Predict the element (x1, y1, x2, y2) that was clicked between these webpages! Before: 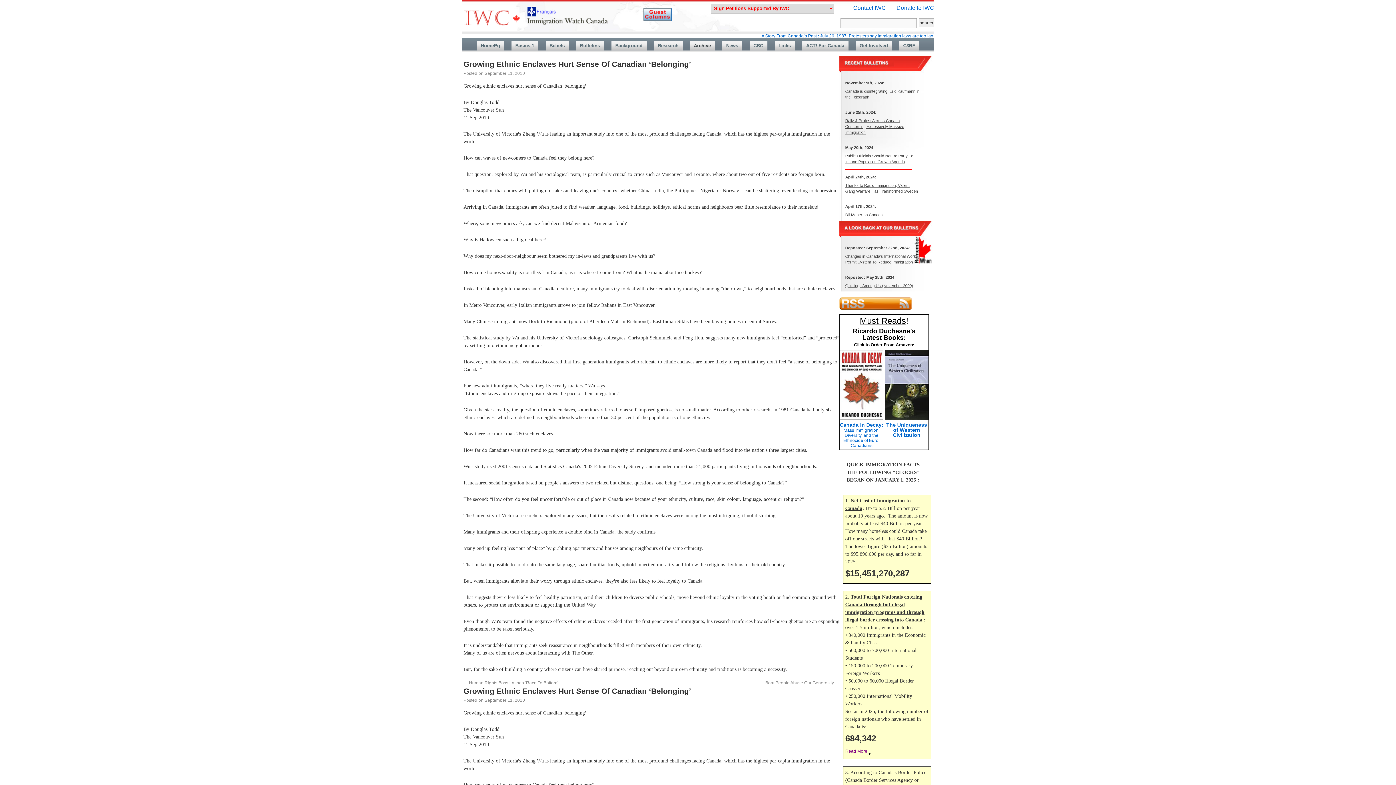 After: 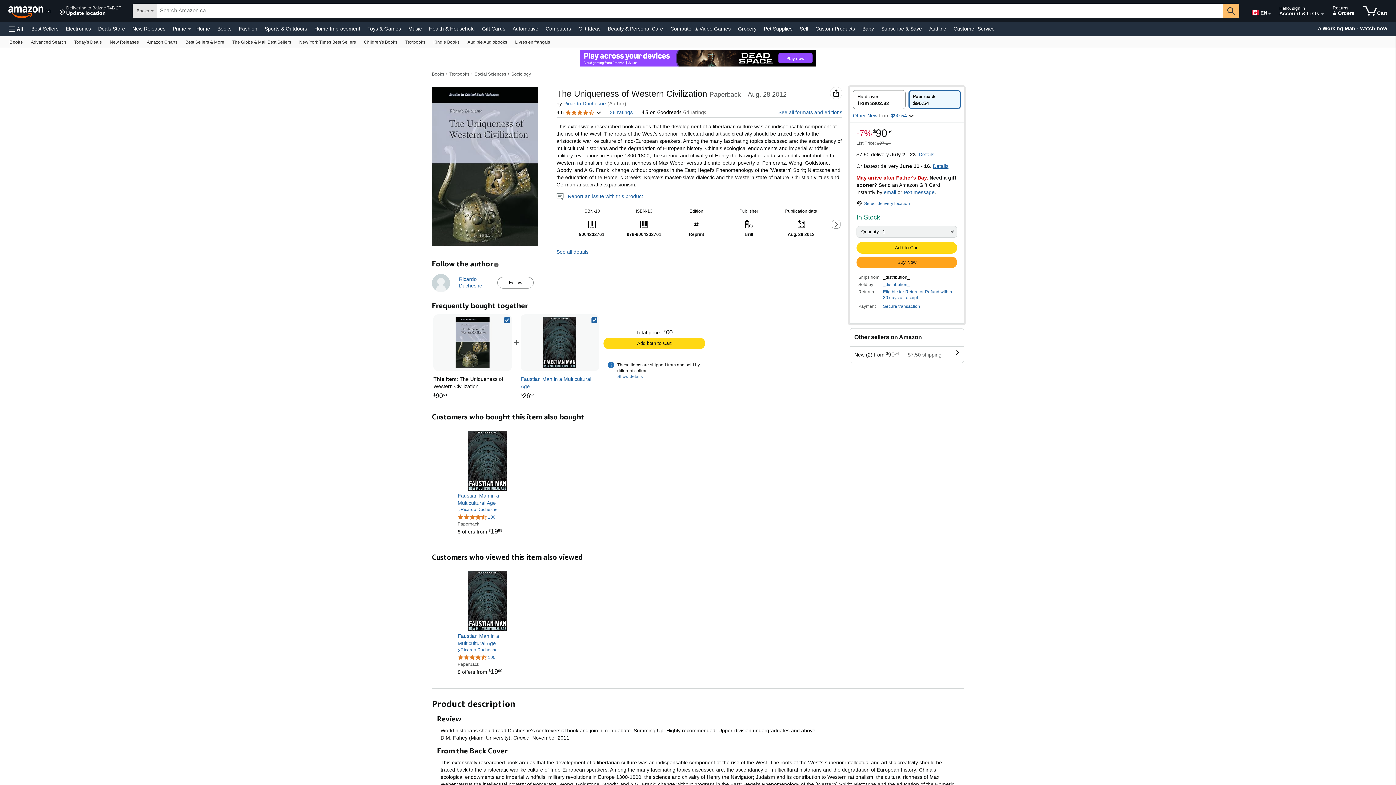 Action: label: The Uniqueness of Western Civilization bbox: (885, 417, 928, 437)